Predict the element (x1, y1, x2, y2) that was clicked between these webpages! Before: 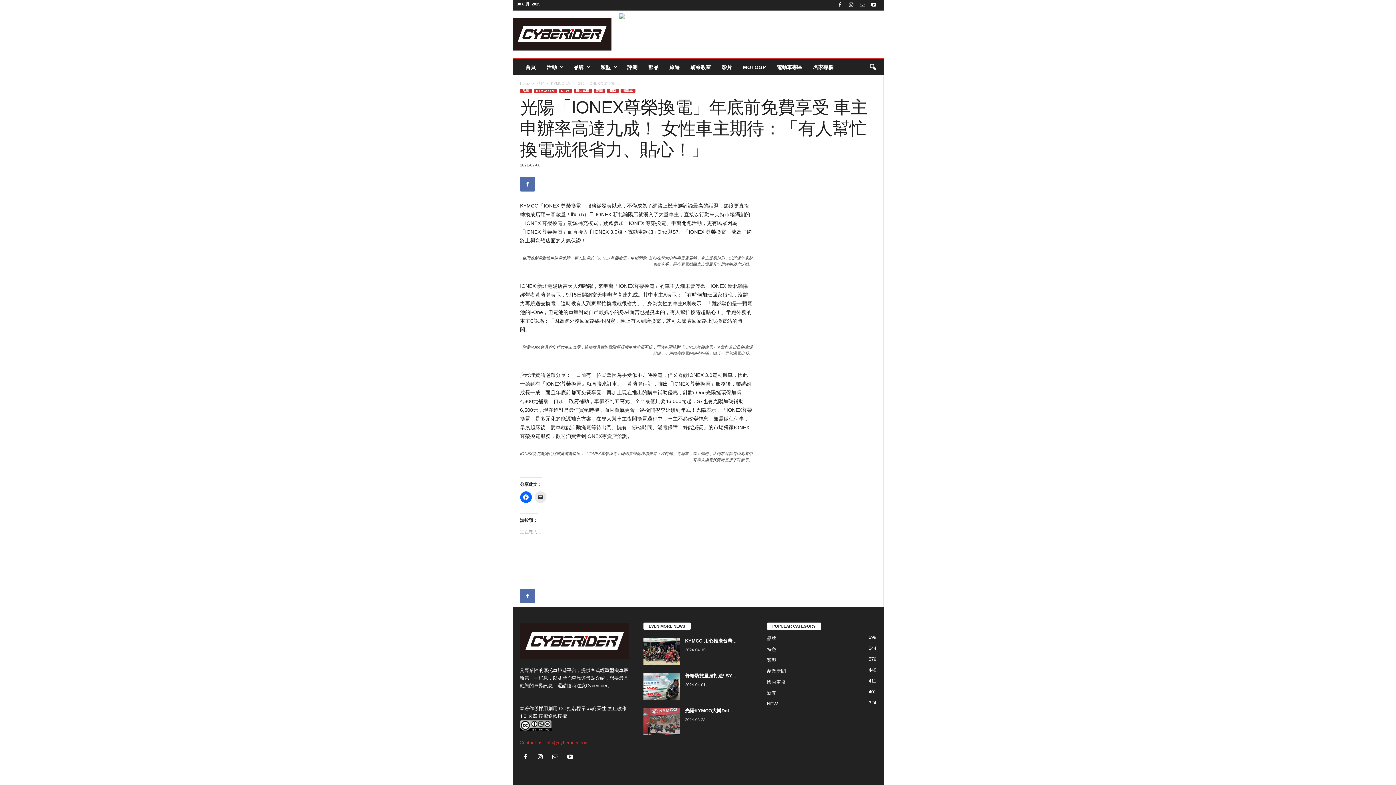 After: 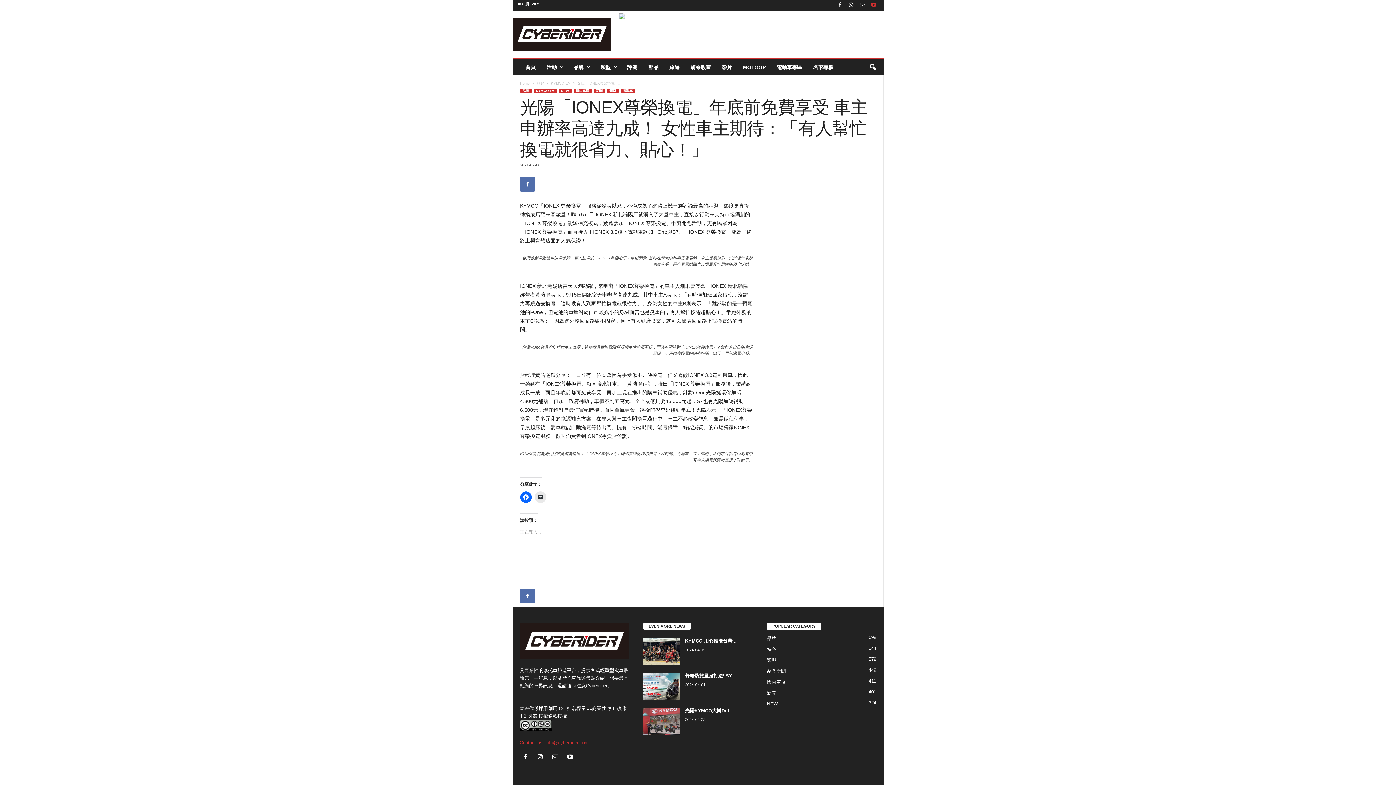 Action: bbox: (869, 0, 878, 10)